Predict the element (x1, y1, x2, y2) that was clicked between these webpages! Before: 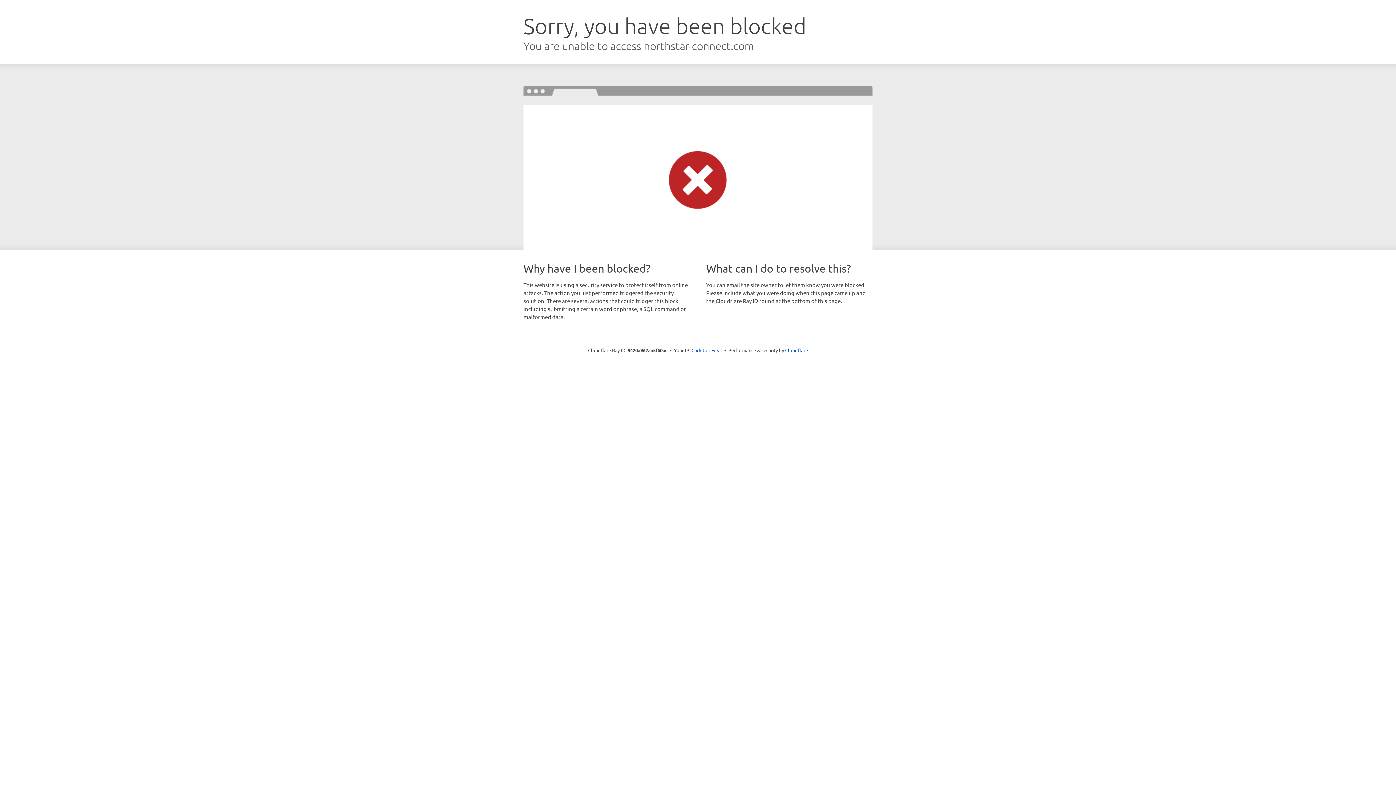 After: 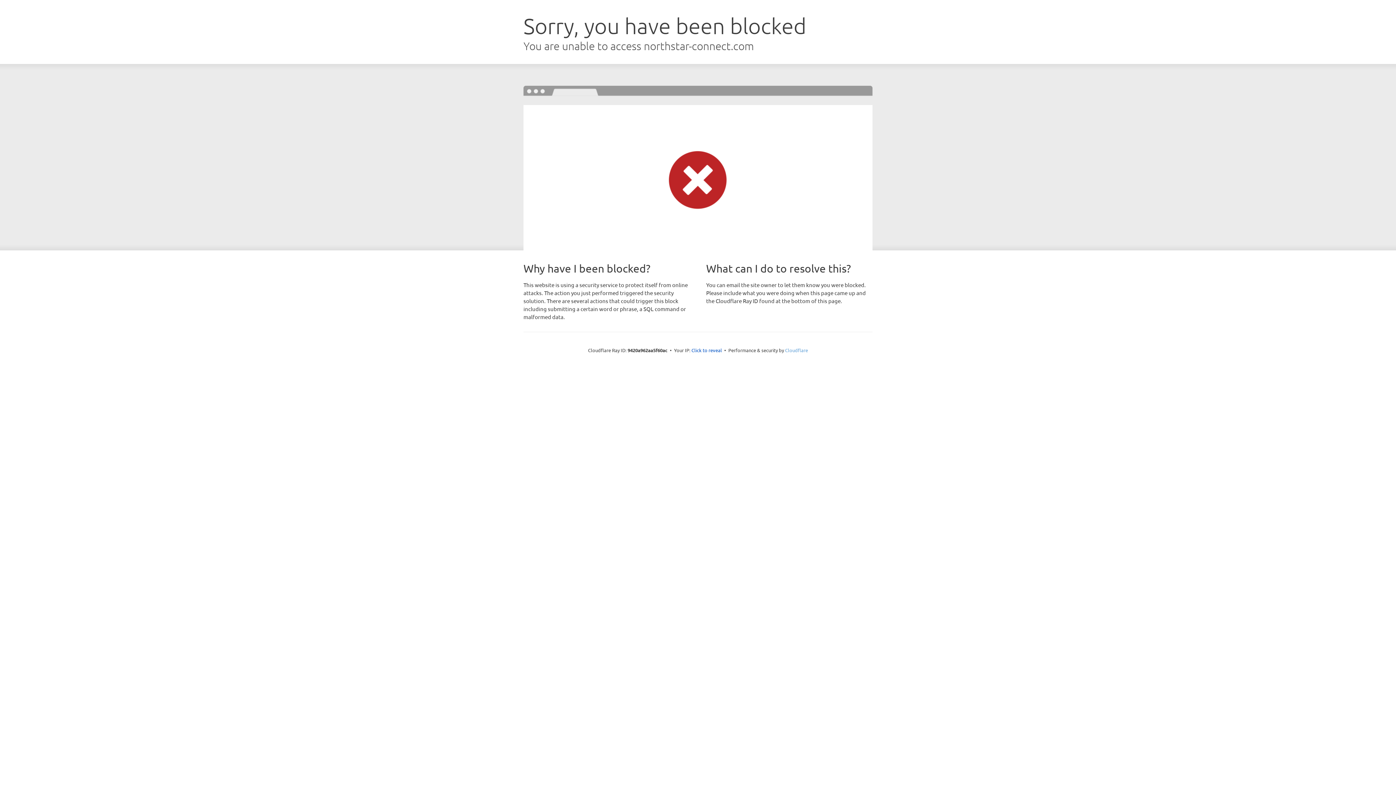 Action: label: Cloudflare bbox: (785, 347, 808, 353)